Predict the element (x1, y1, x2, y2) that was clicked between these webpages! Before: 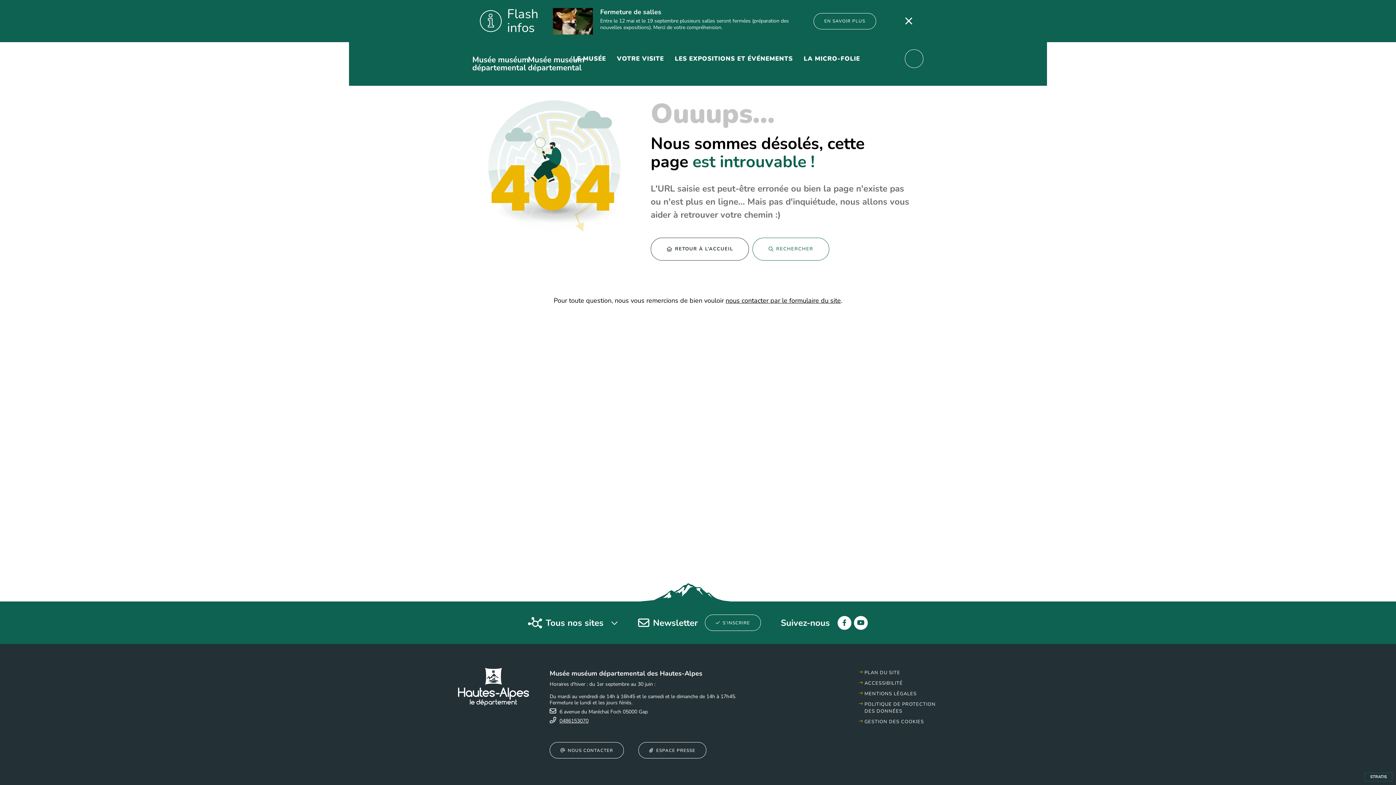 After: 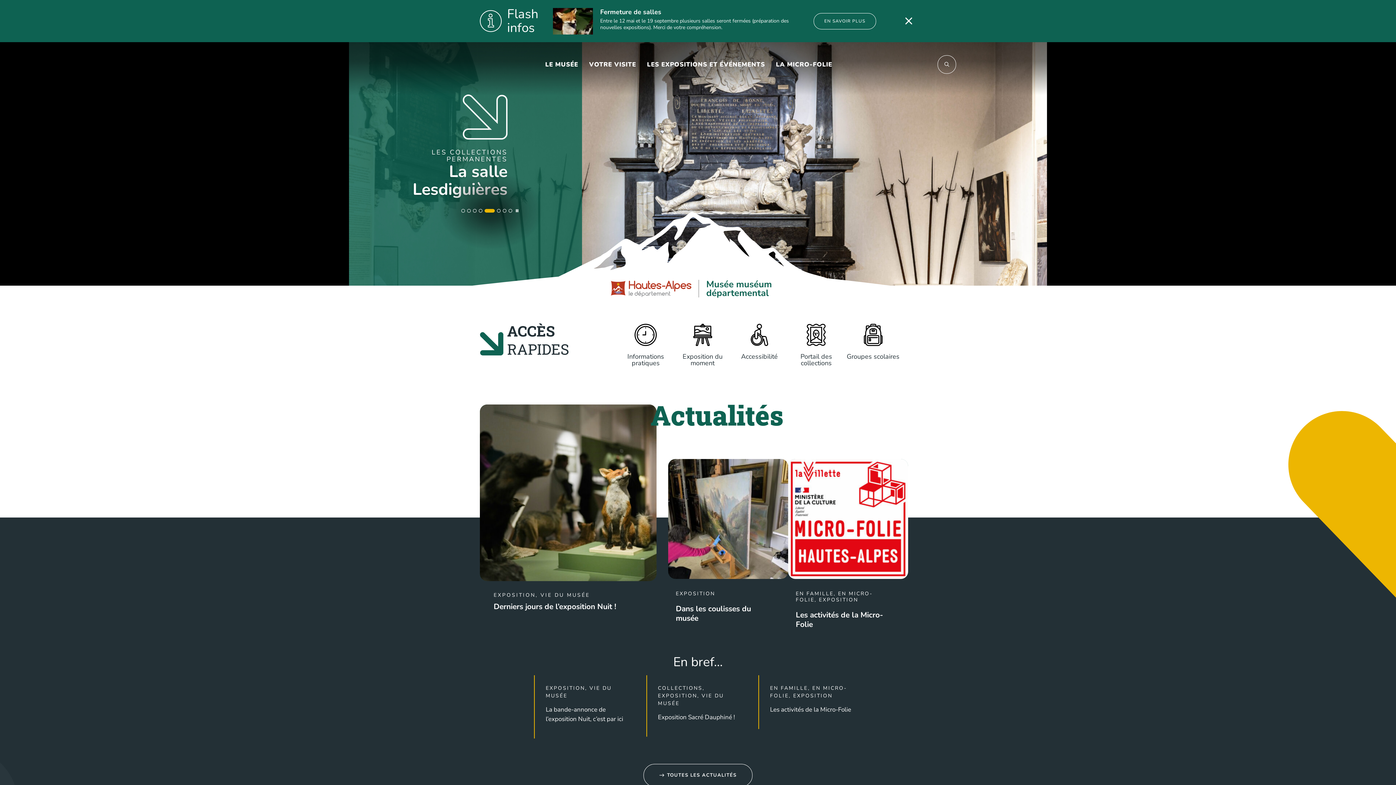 Action: label: RETOUR À L’ACCUEIL bbox: (650, 237, 749, 260)